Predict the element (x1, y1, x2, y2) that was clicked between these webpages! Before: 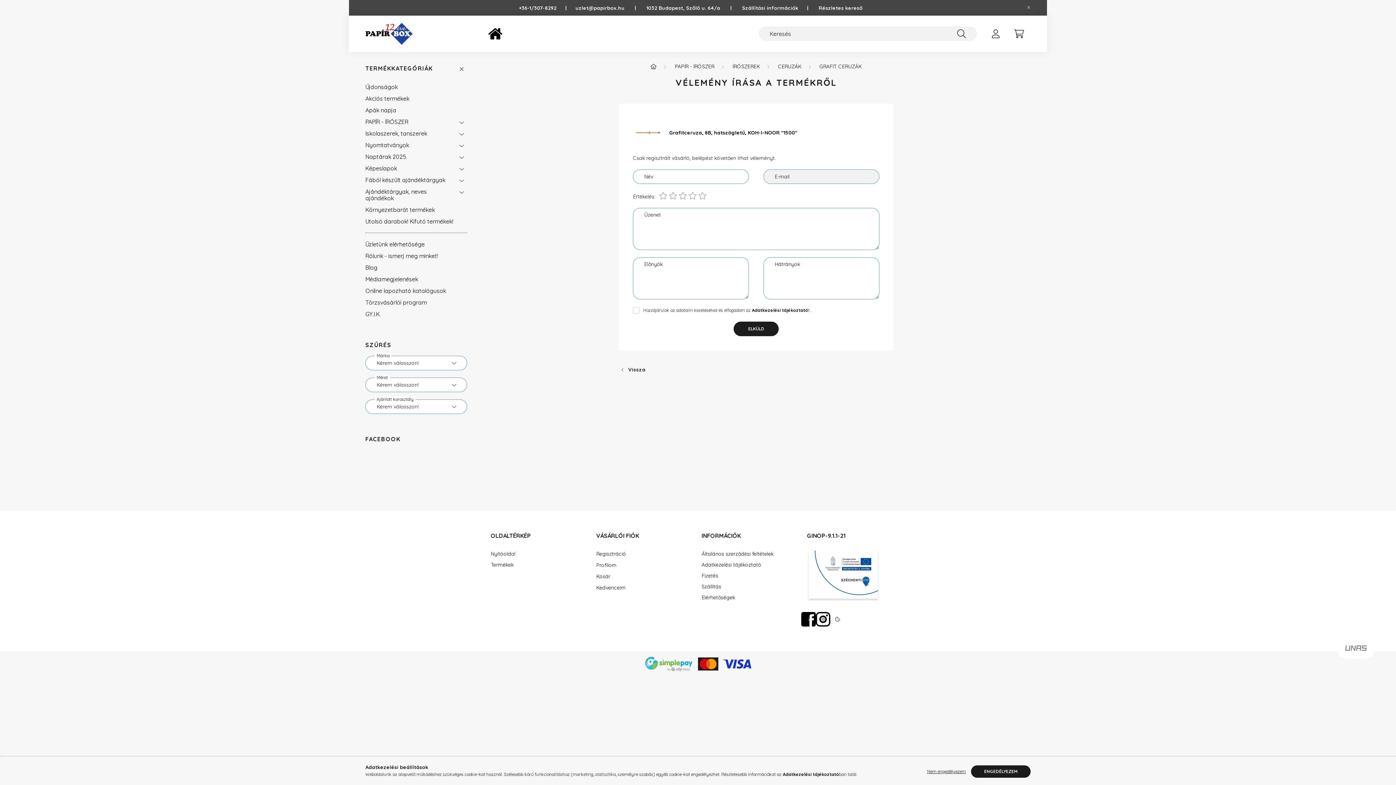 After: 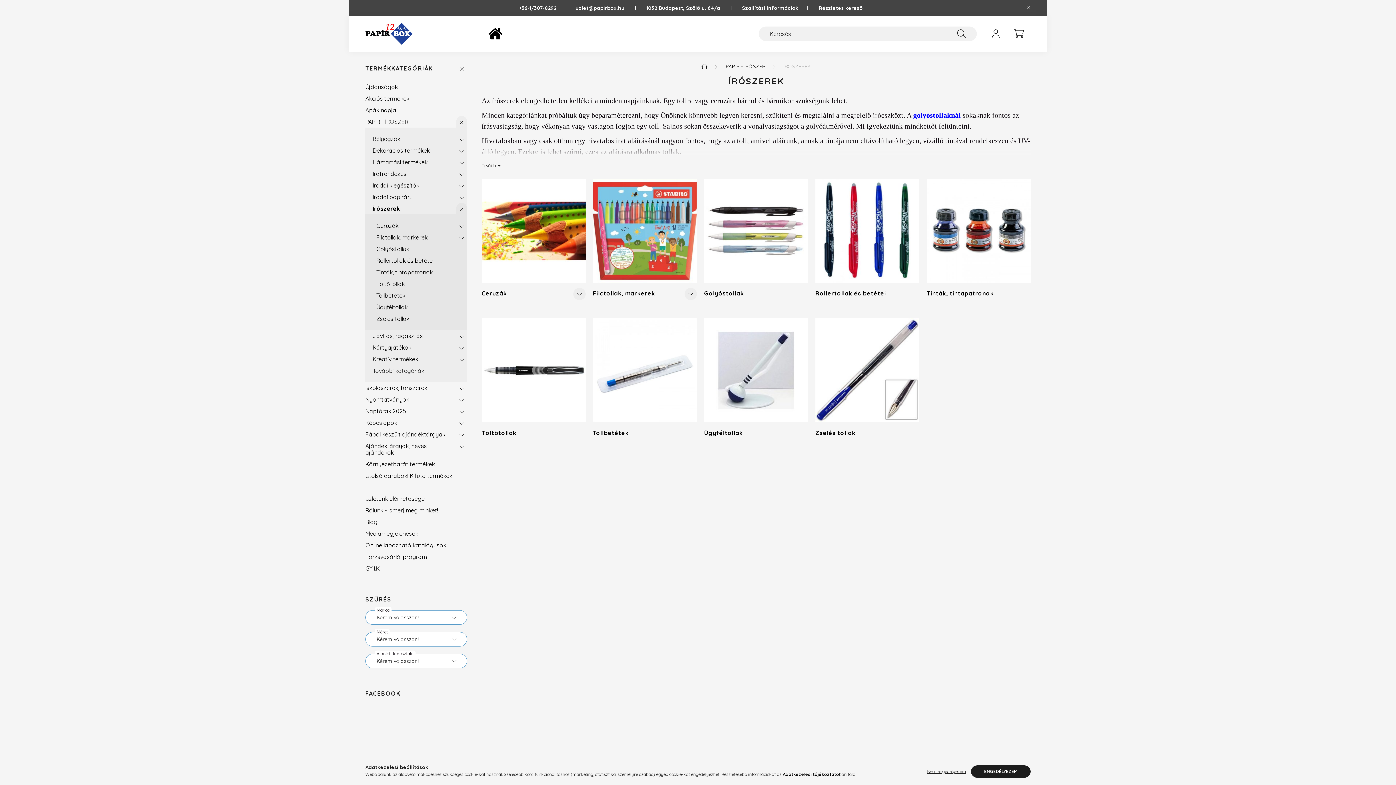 Action: label: ÍRÓSZEREK bbox: (732, 63, 760, 69)